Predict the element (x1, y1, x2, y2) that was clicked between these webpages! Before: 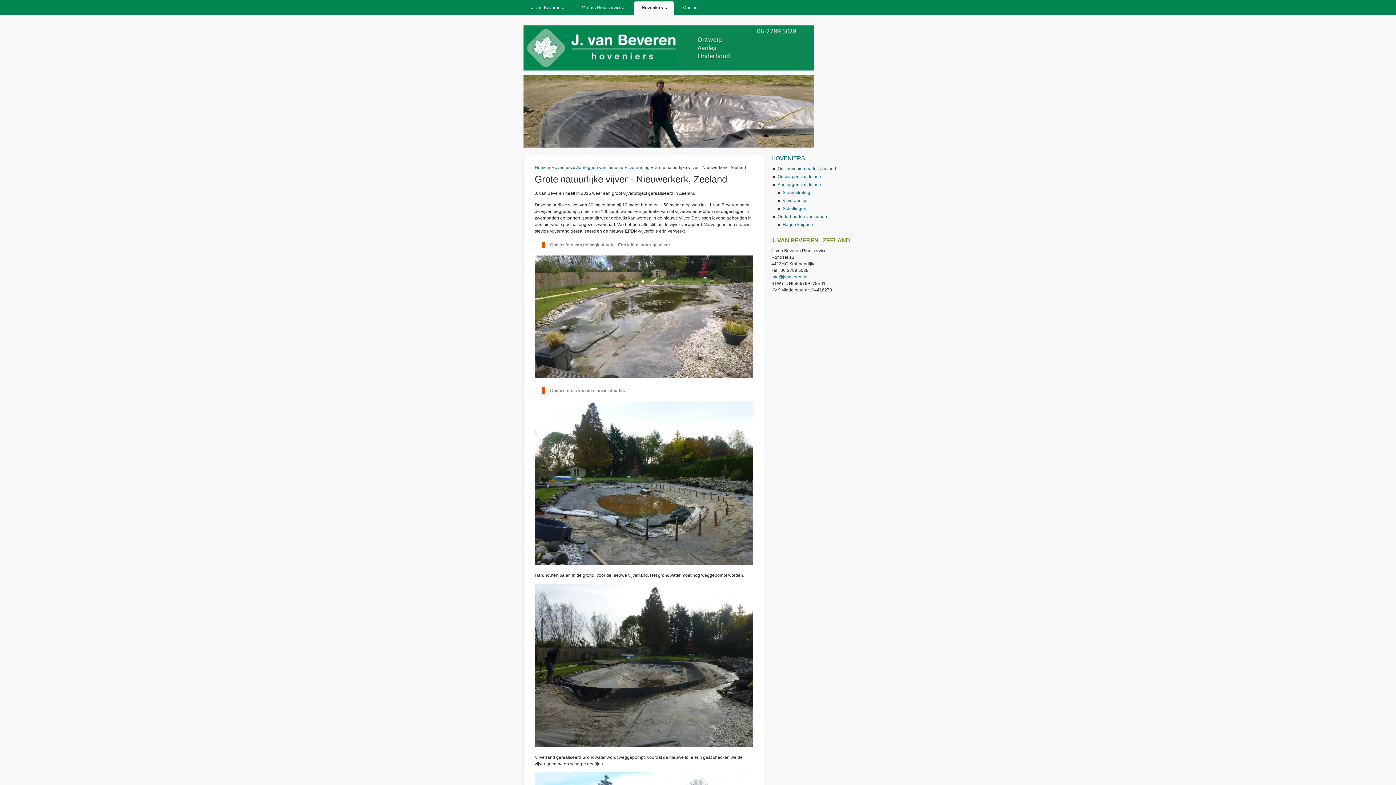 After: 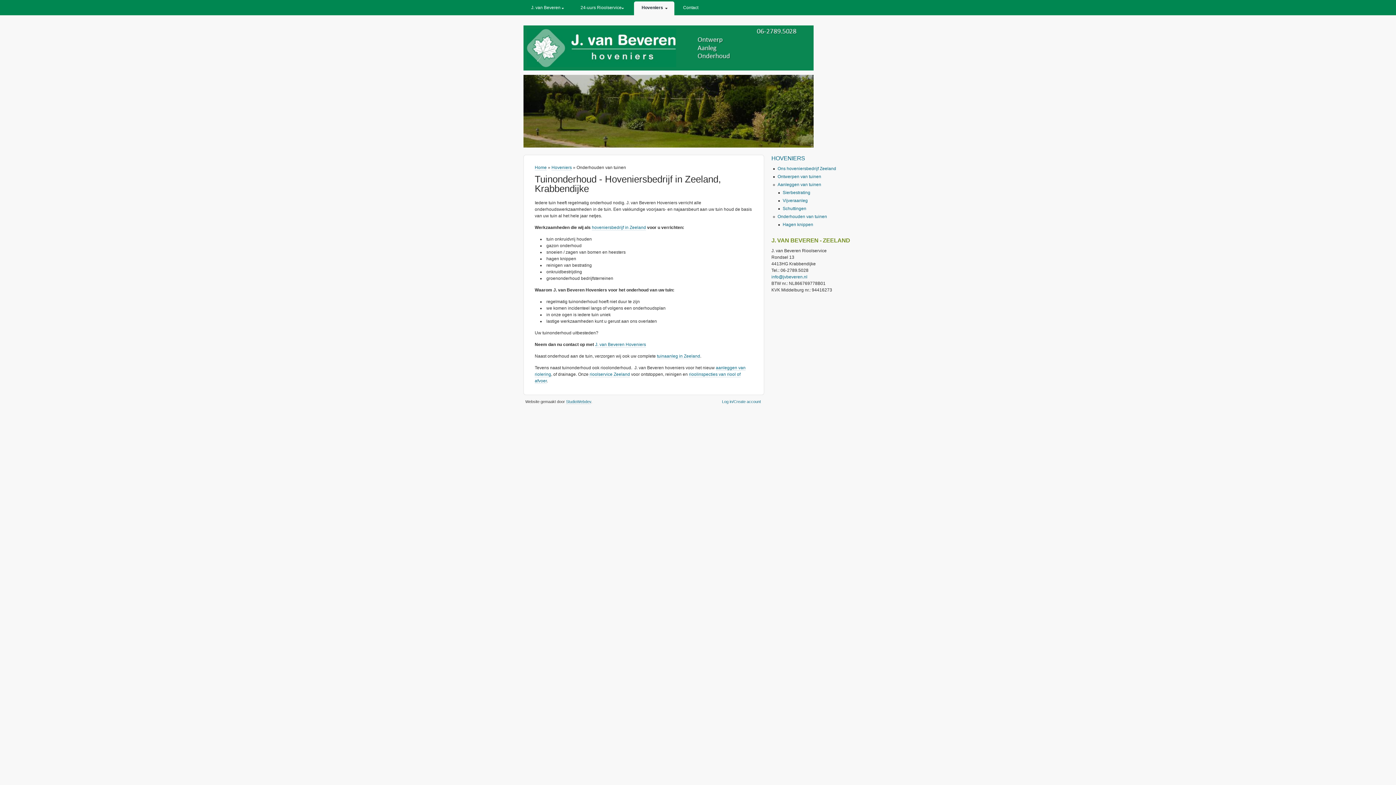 Action: label: Onderhouden van tuinen bbox: (777, 214, 827, 219)